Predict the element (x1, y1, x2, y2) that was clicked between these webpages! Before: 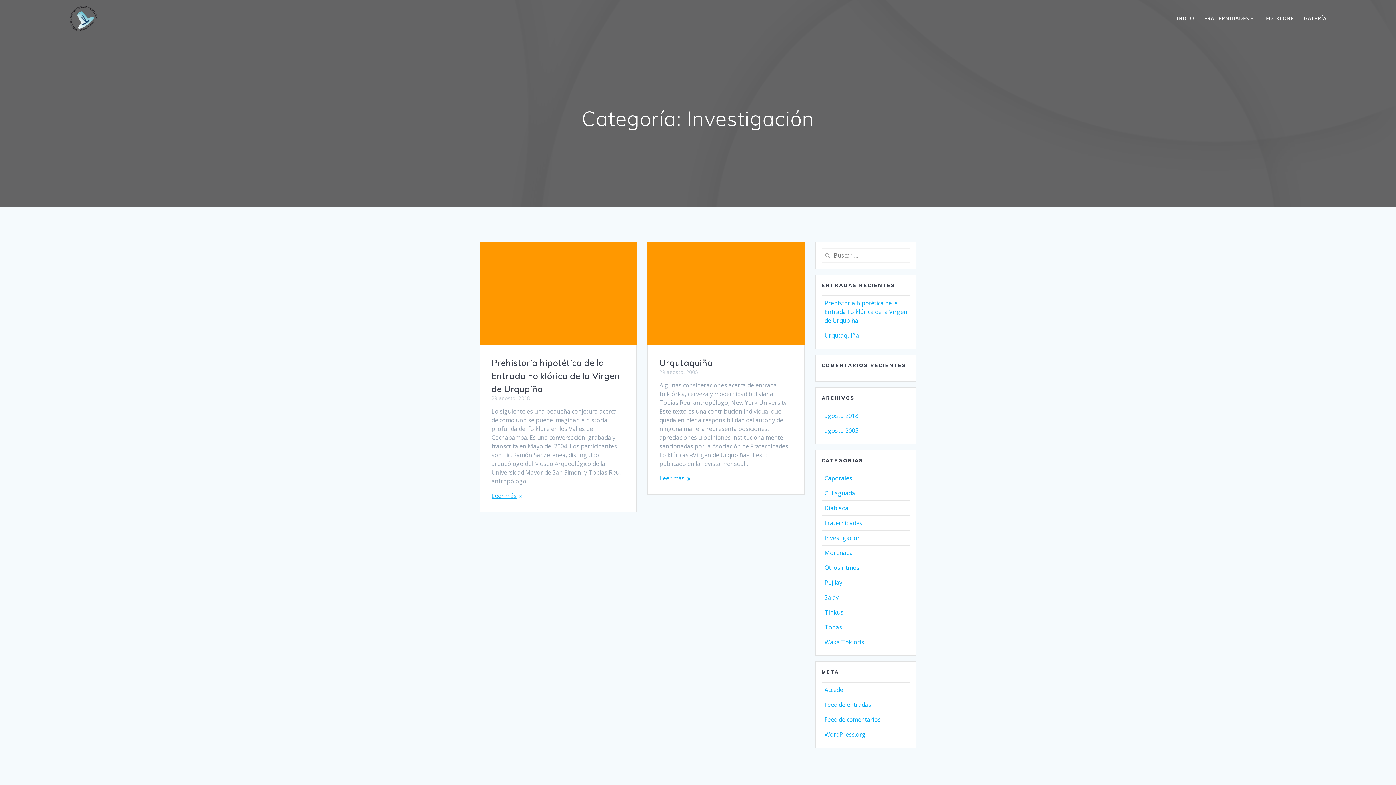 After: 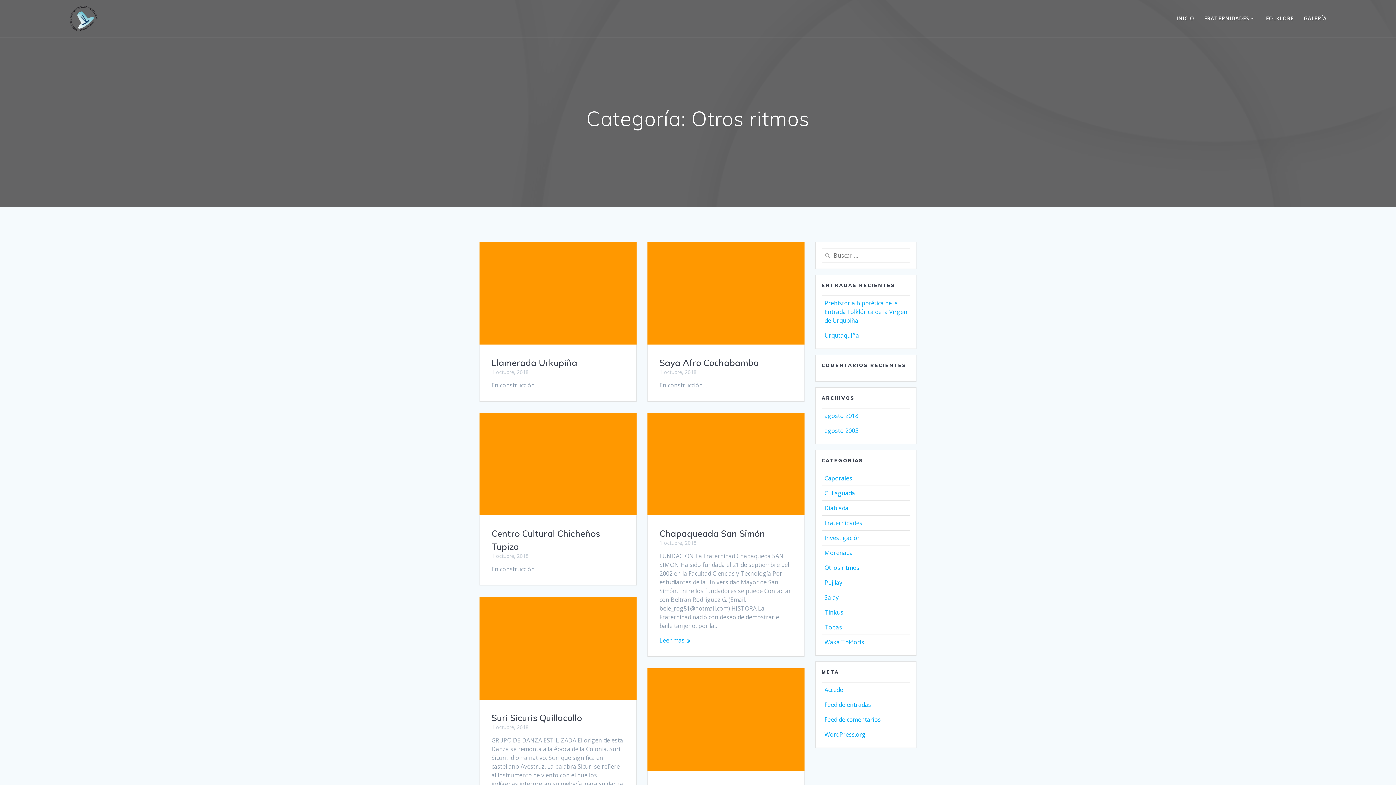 Action: bbox: (824, 563, 859, 571) label: Otros ritmos